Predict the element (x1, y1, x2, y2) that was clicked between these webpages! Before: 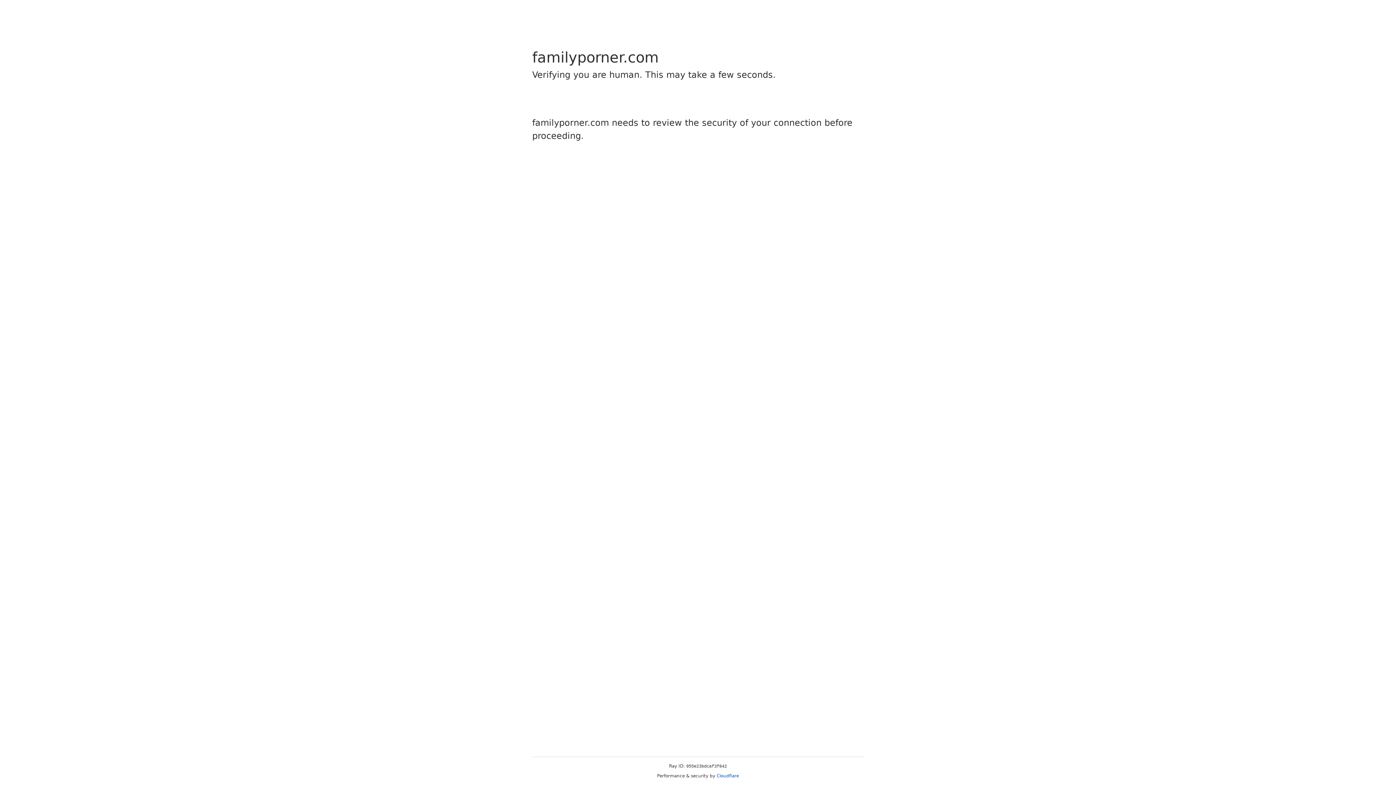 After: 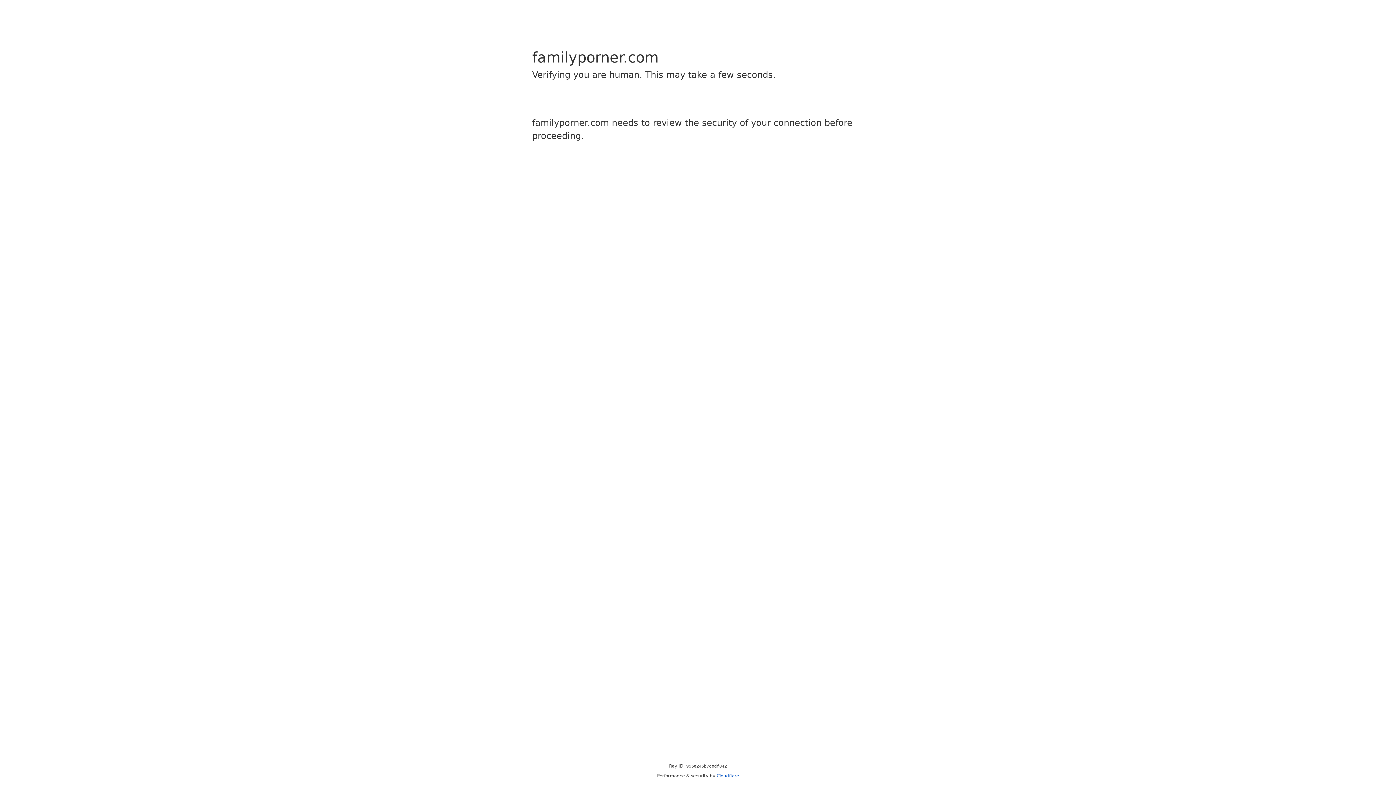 Action: label: Cloudflare bbox: (716, 773, 739, 778)